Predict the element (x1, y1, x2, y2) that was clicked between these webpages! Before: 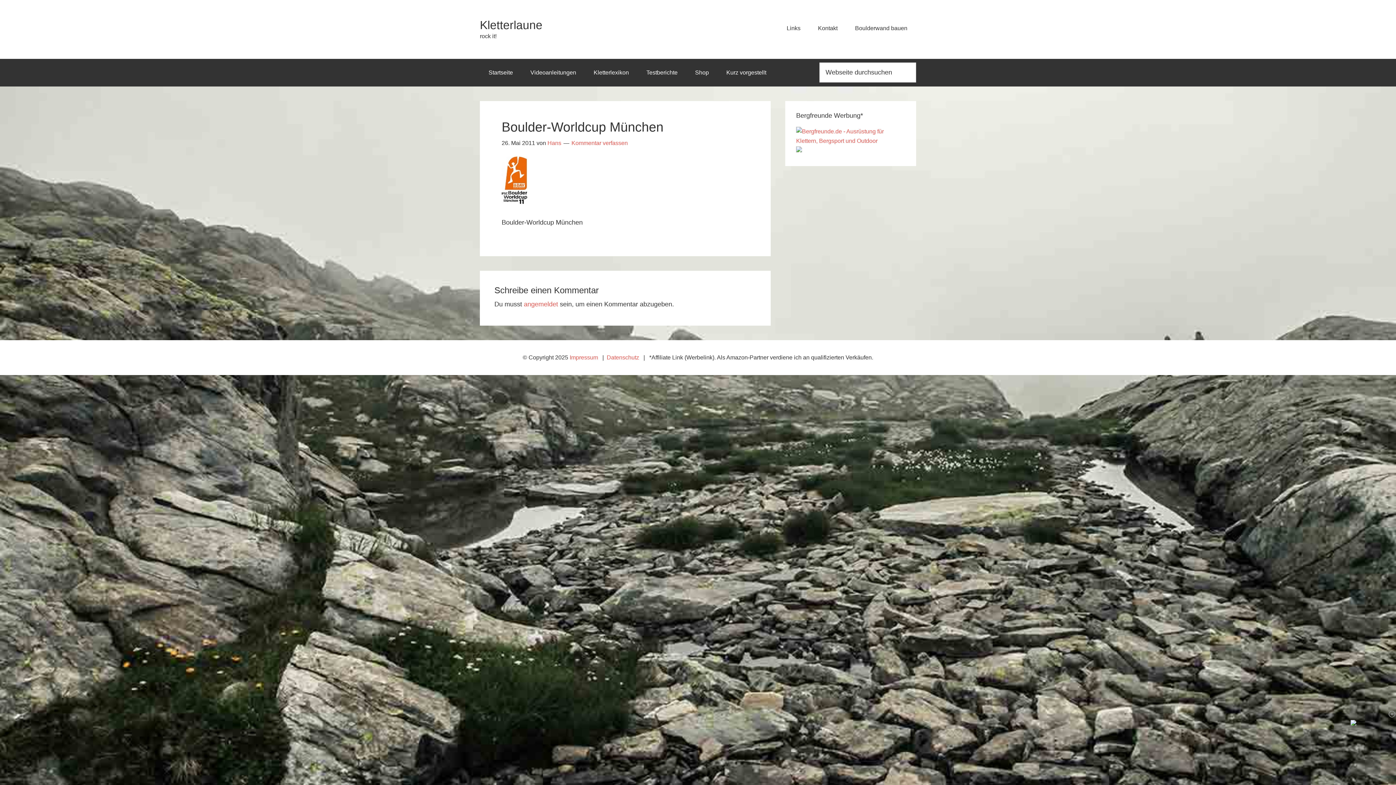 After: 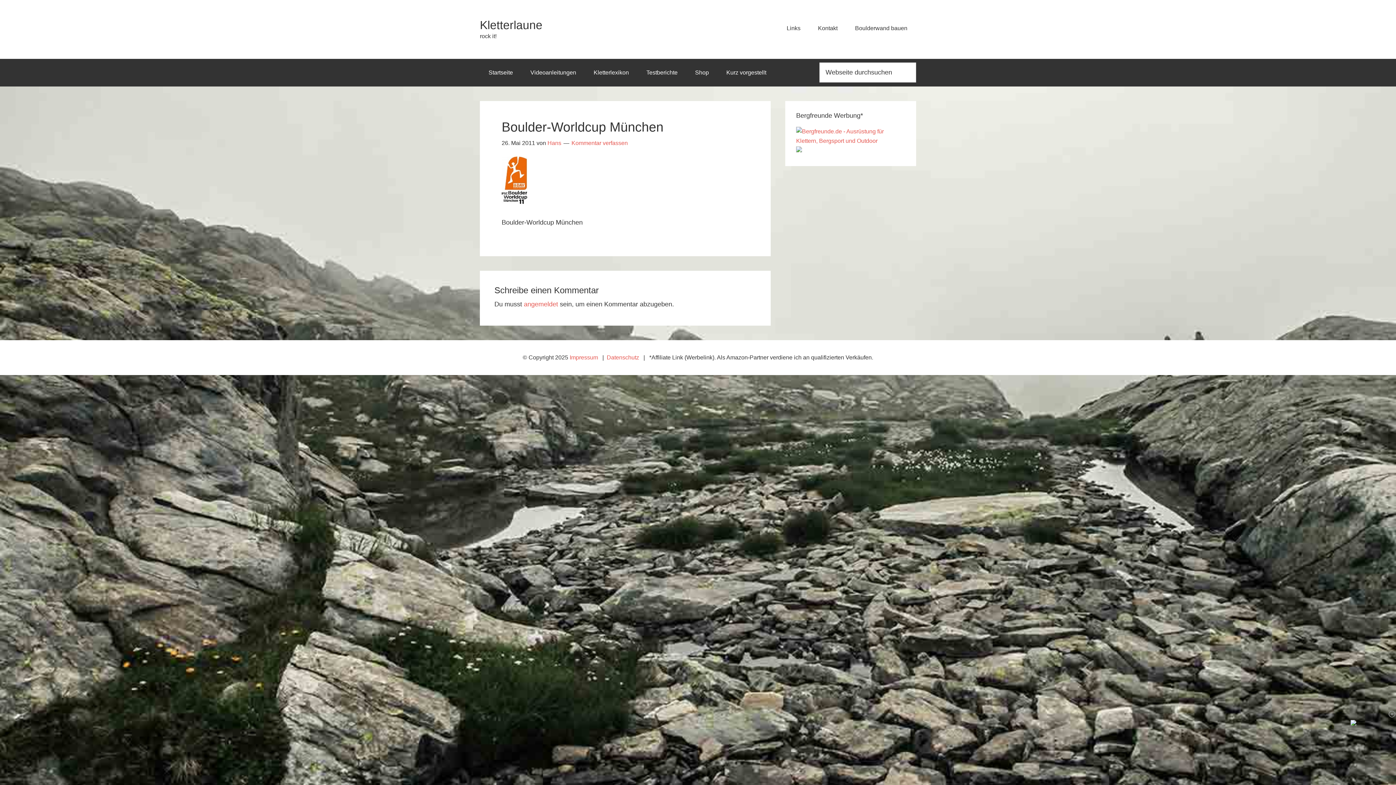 Action: bbox: (1350, 720, 1356, 727)